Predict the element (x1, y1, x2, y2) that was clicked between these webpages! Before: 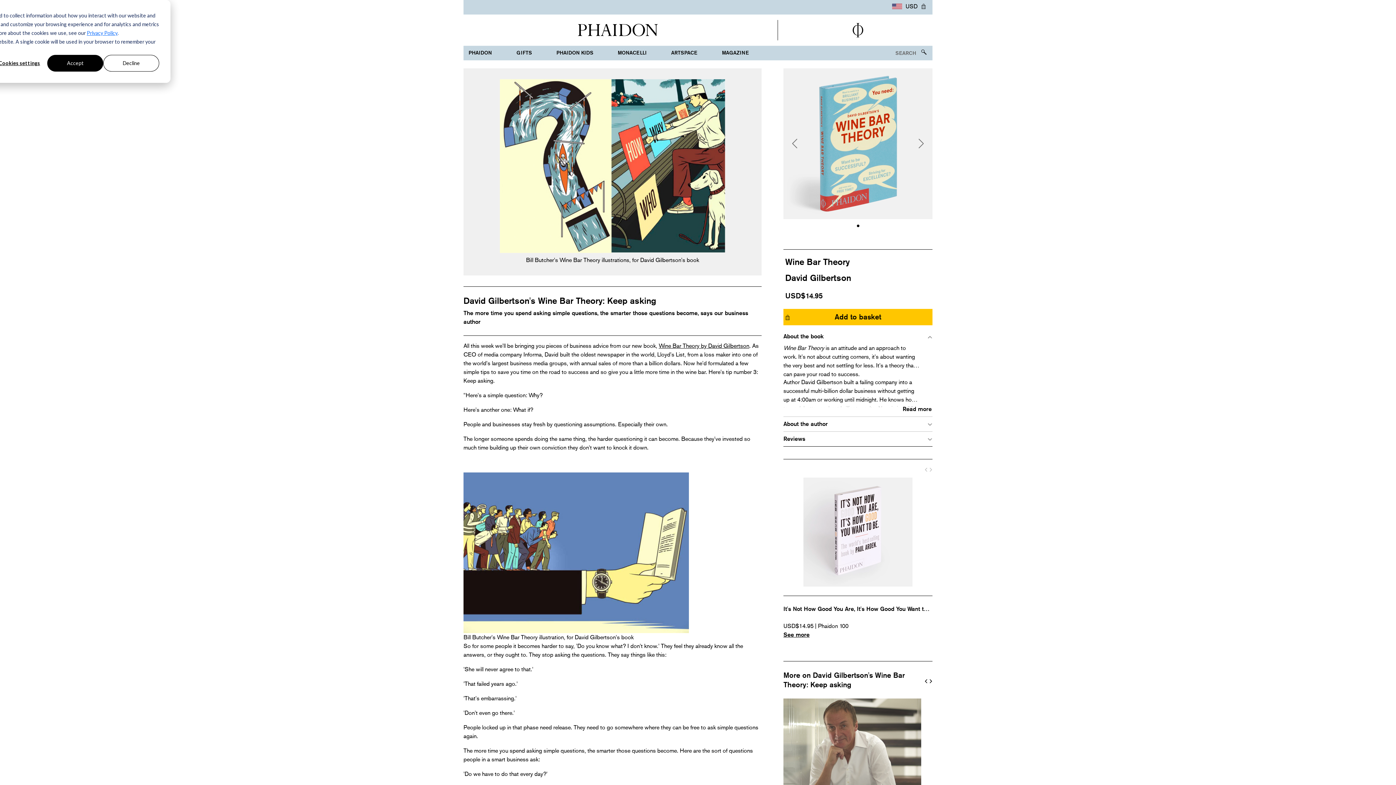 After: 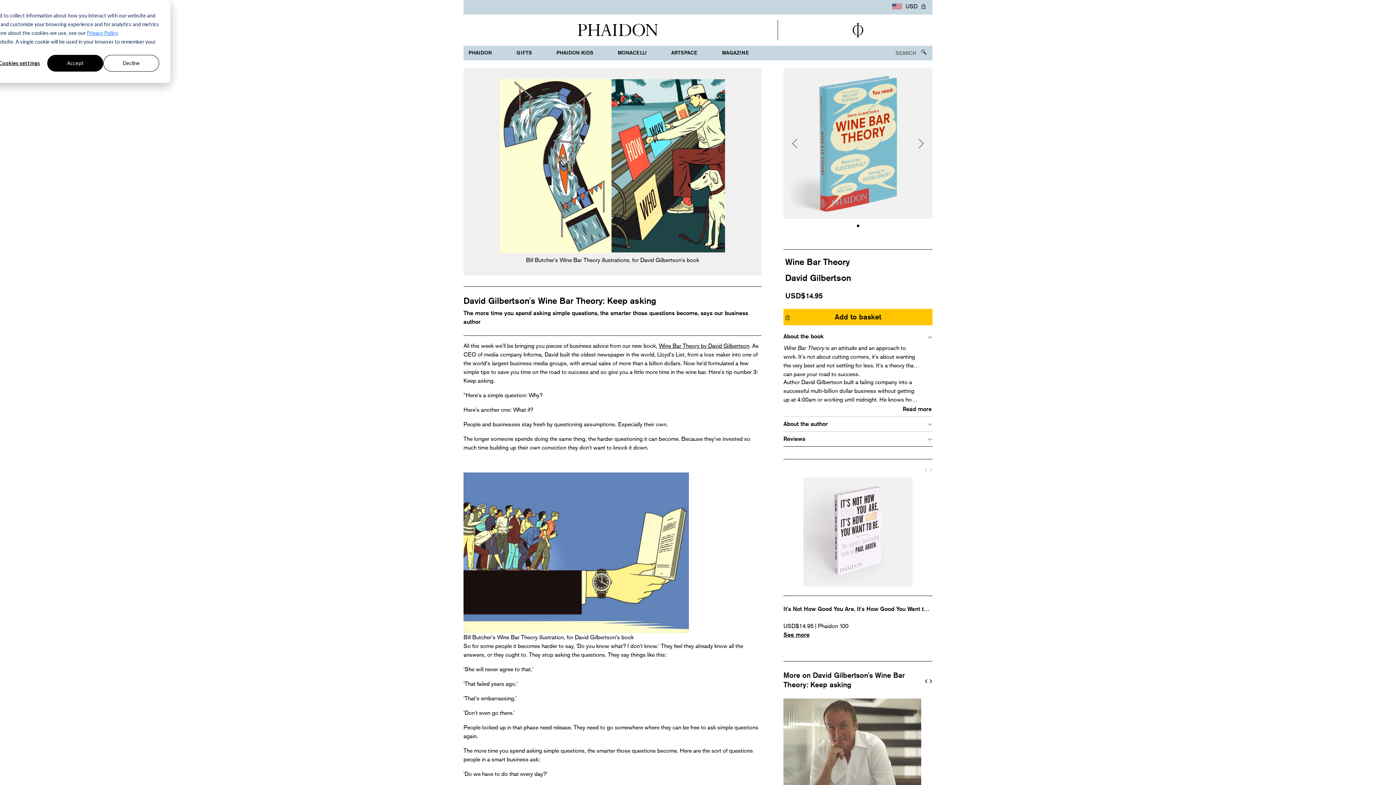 Action: bbox: (658, 342, 749, 349) label: Wine Bar Theory by David Gilbertson